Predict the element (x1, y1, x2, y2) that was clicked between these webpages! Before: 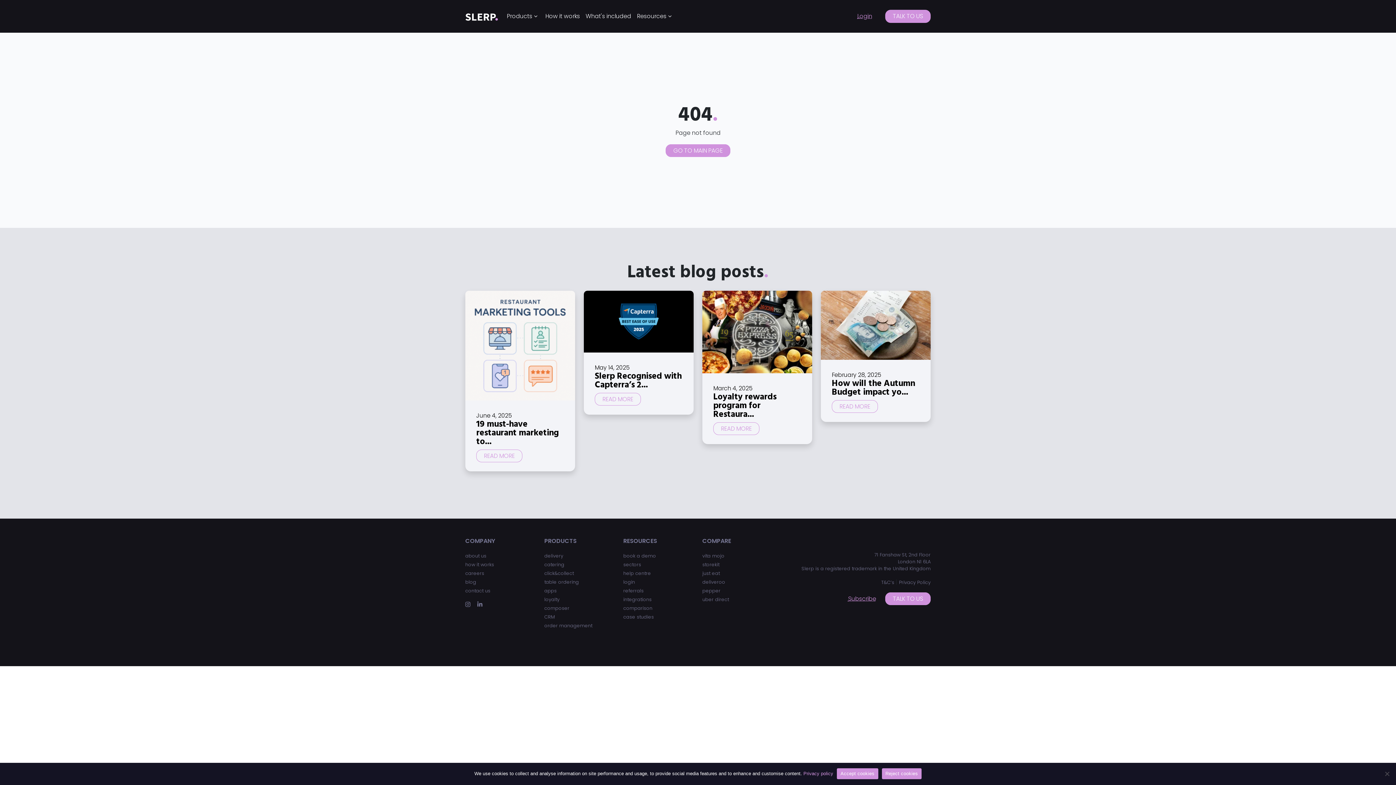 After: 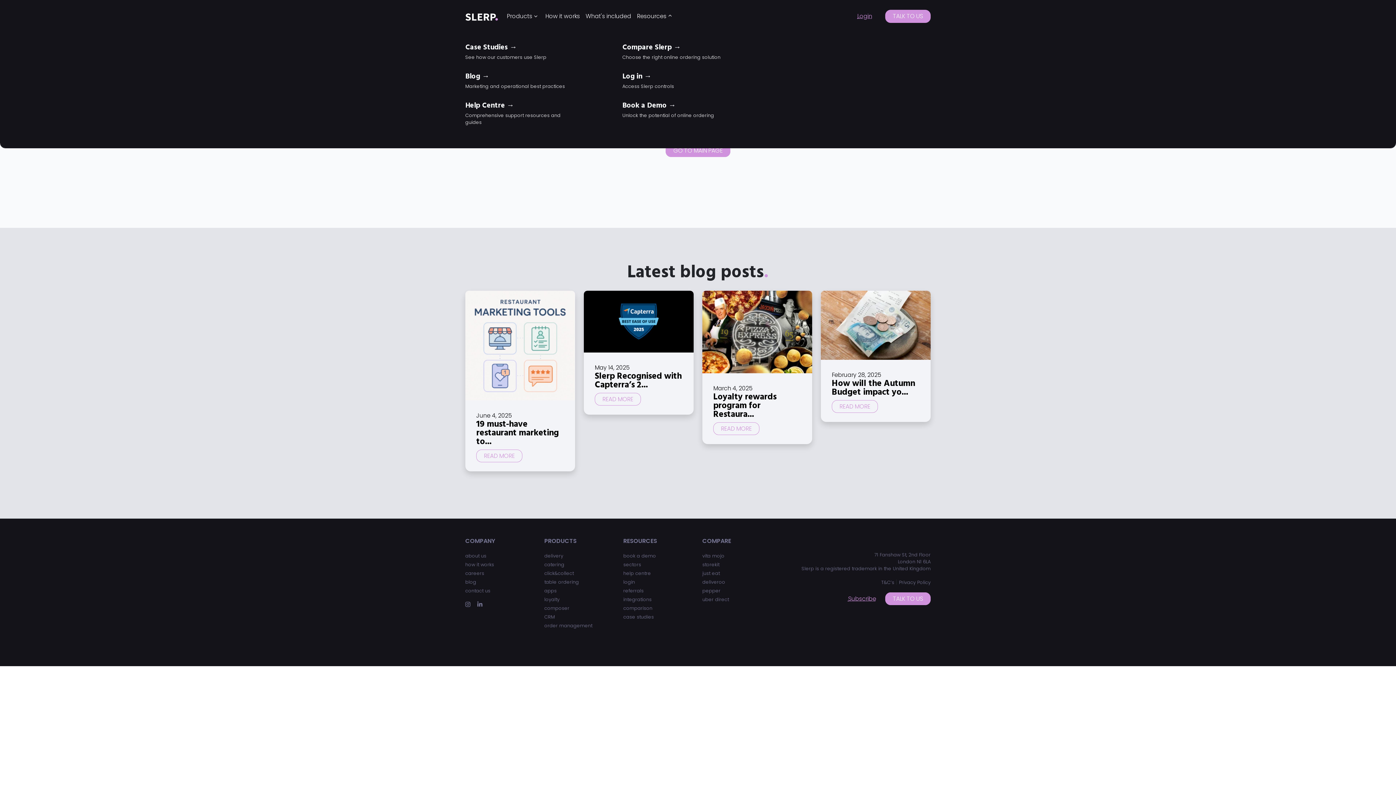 Action: label: Resources bbox: (634, 9, 669, 23)